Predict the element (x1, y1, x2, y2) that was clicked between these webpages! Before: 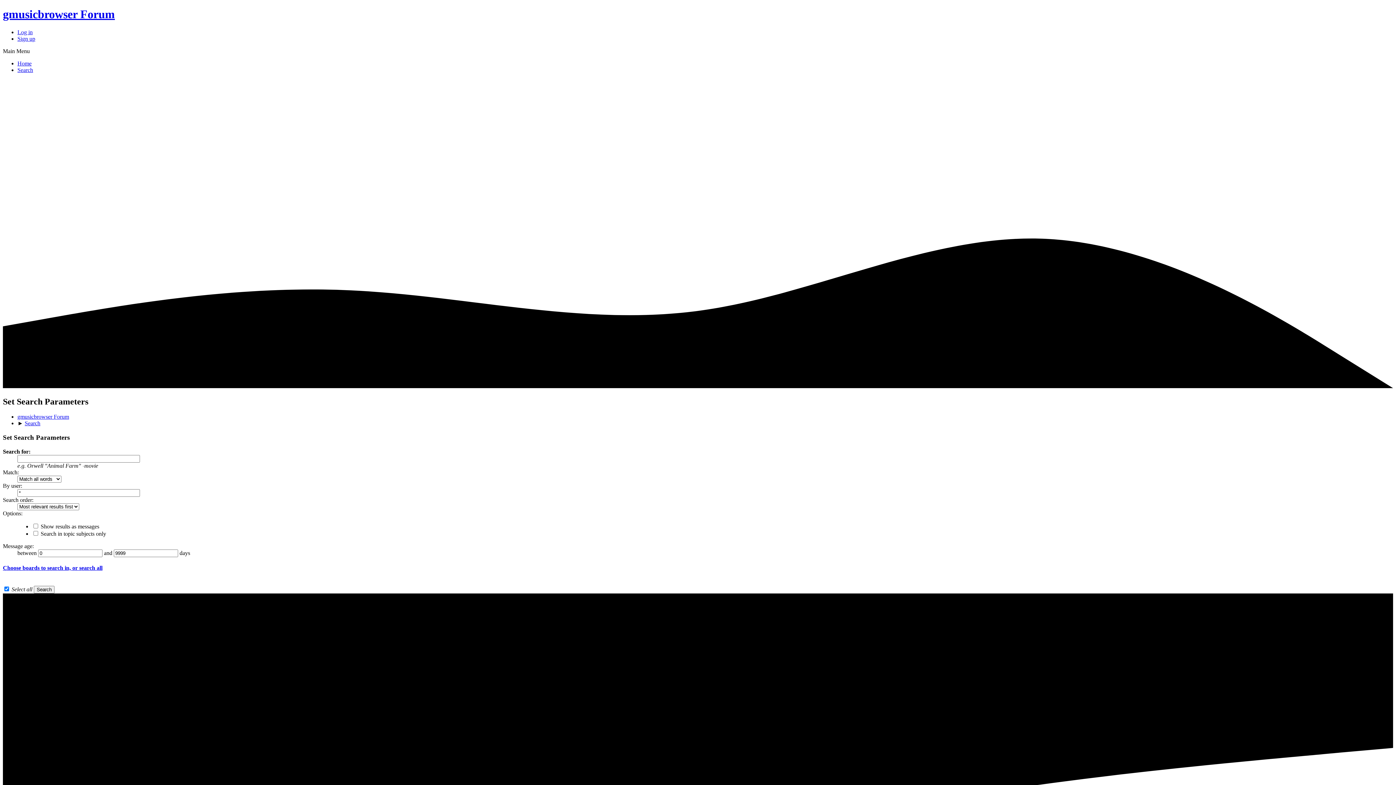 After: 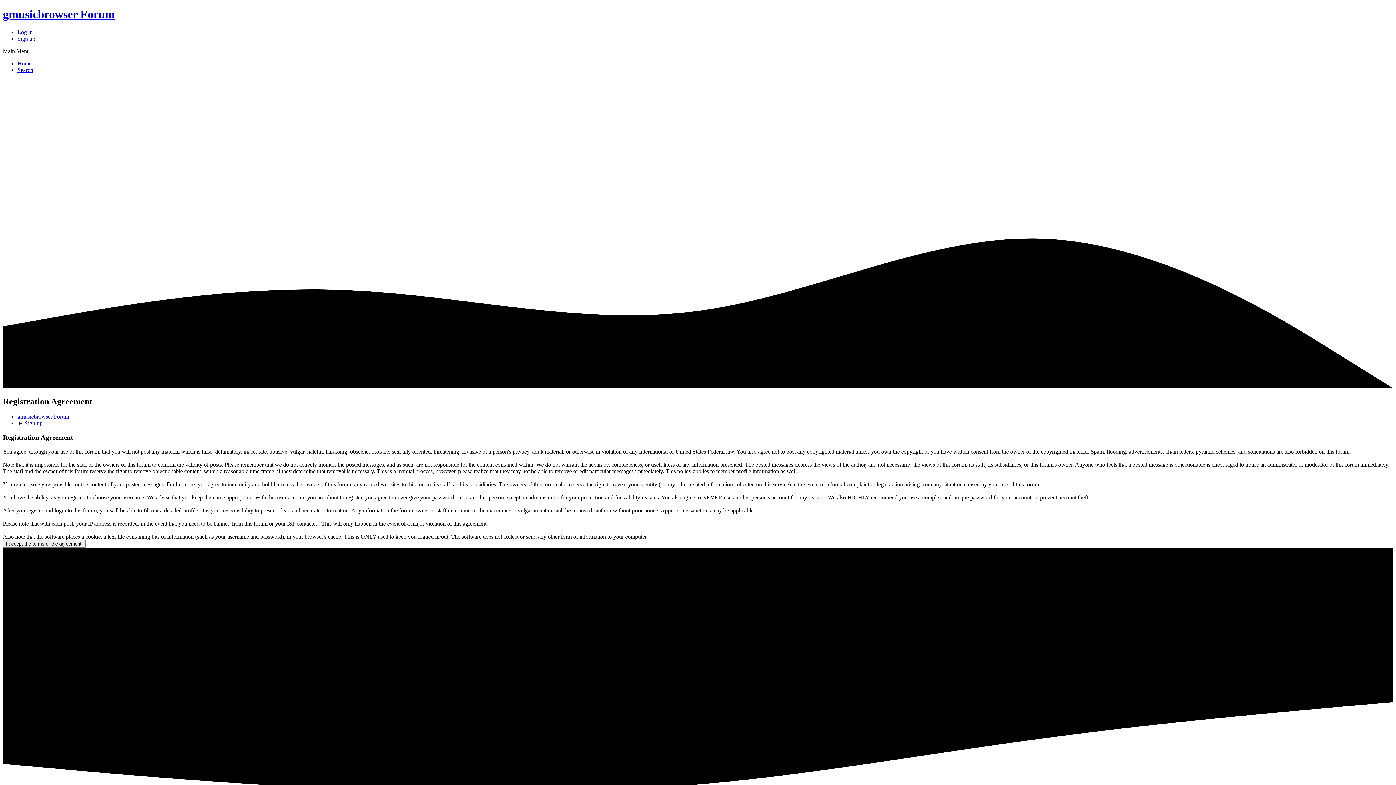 Action: label: Sign up bbox: (17, 35, 35, 41)